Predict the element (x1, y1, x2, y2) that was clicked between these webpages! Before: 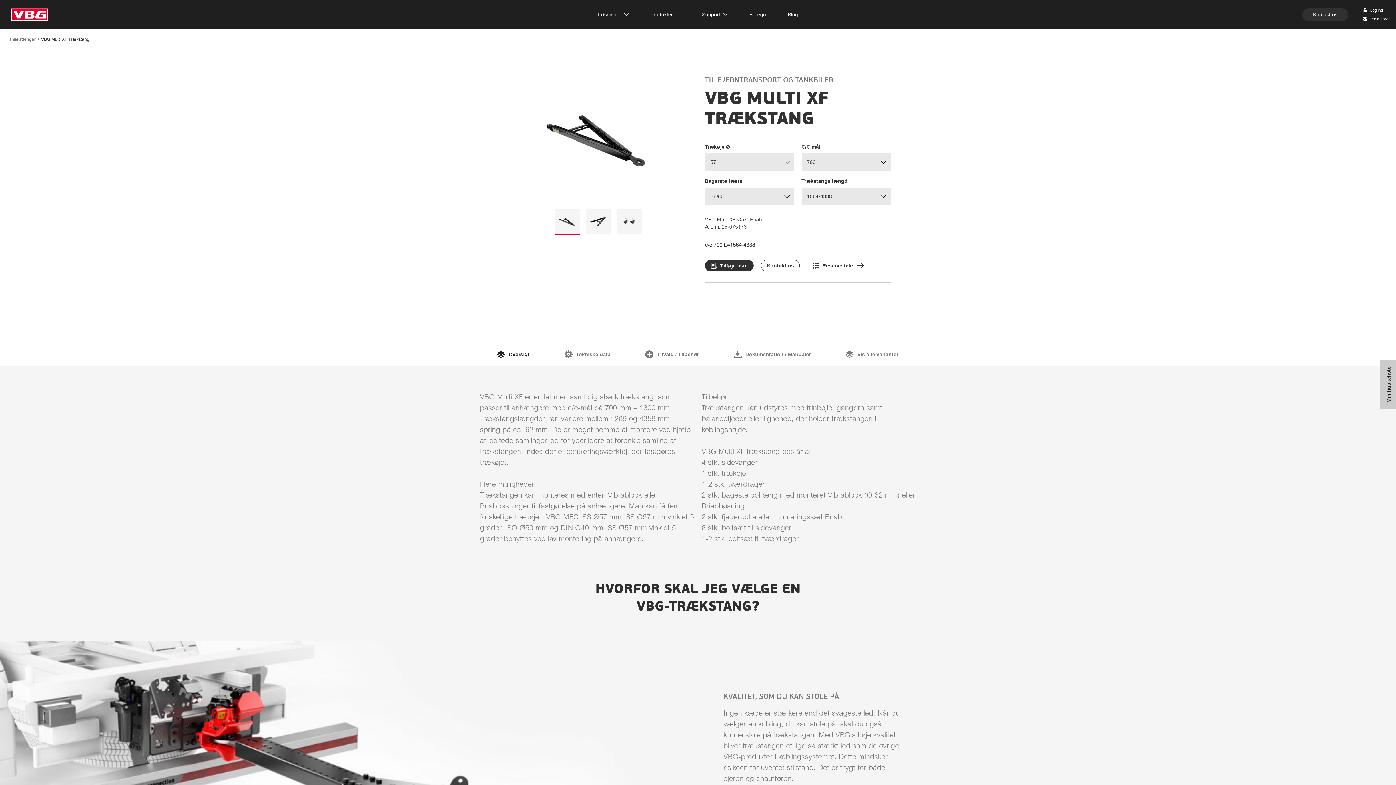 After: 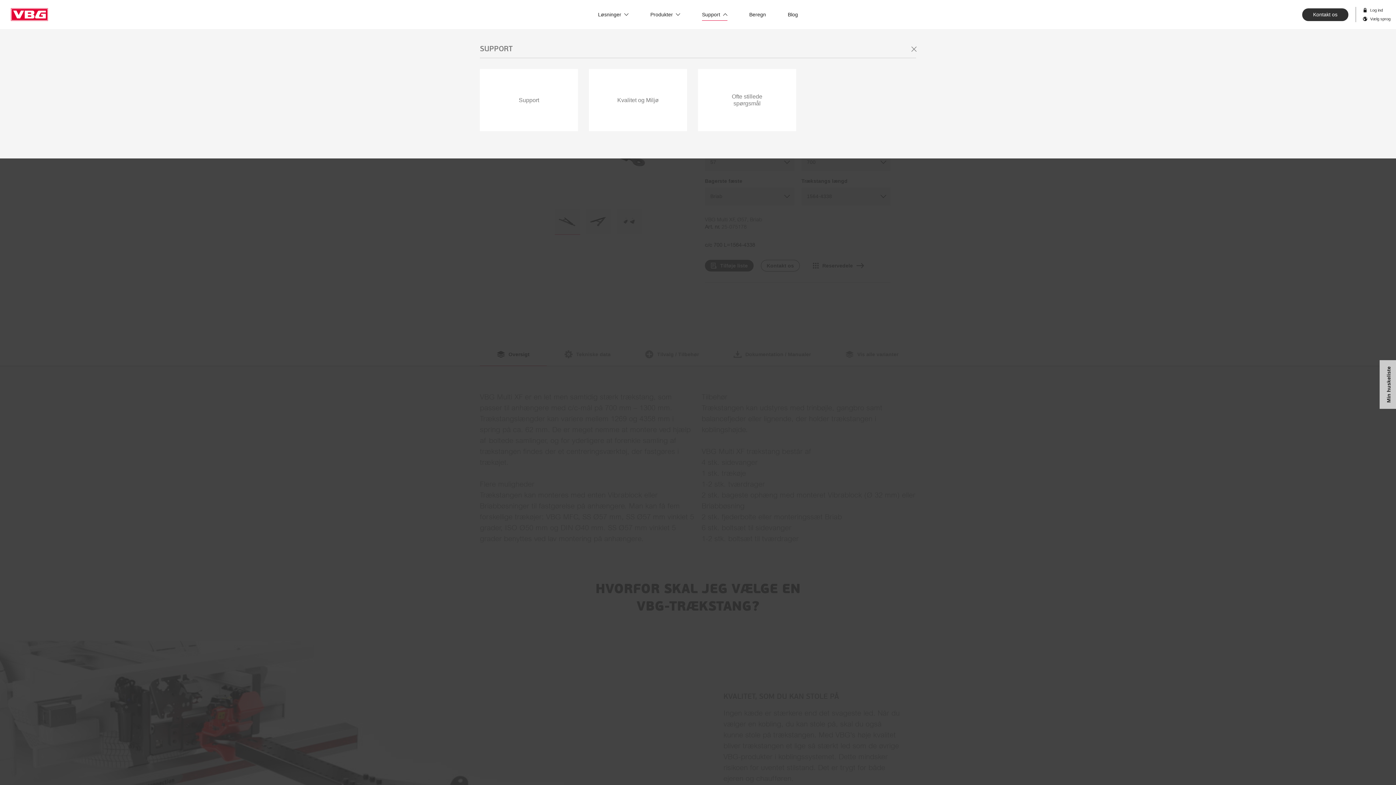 Action: bbox: (702, 0, 727, 29) label: Support